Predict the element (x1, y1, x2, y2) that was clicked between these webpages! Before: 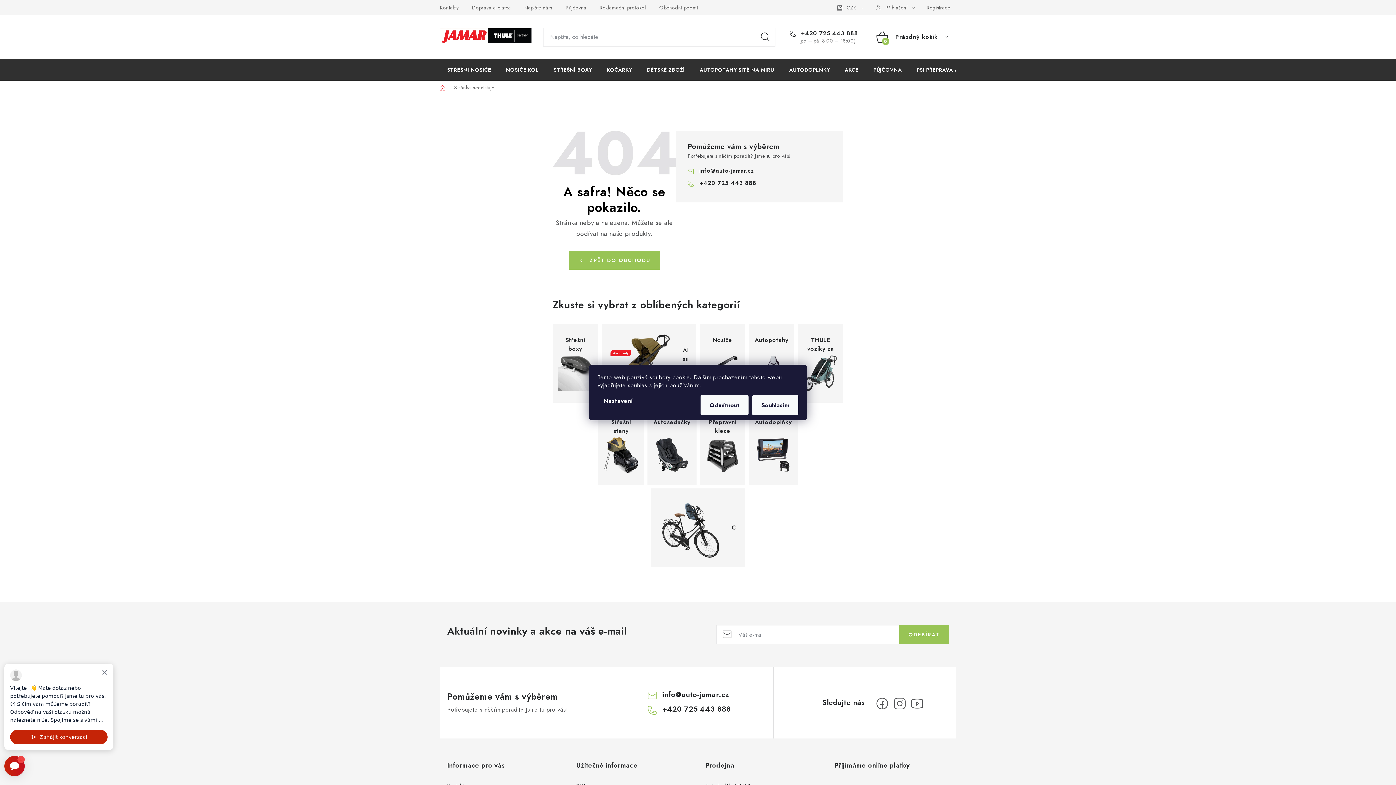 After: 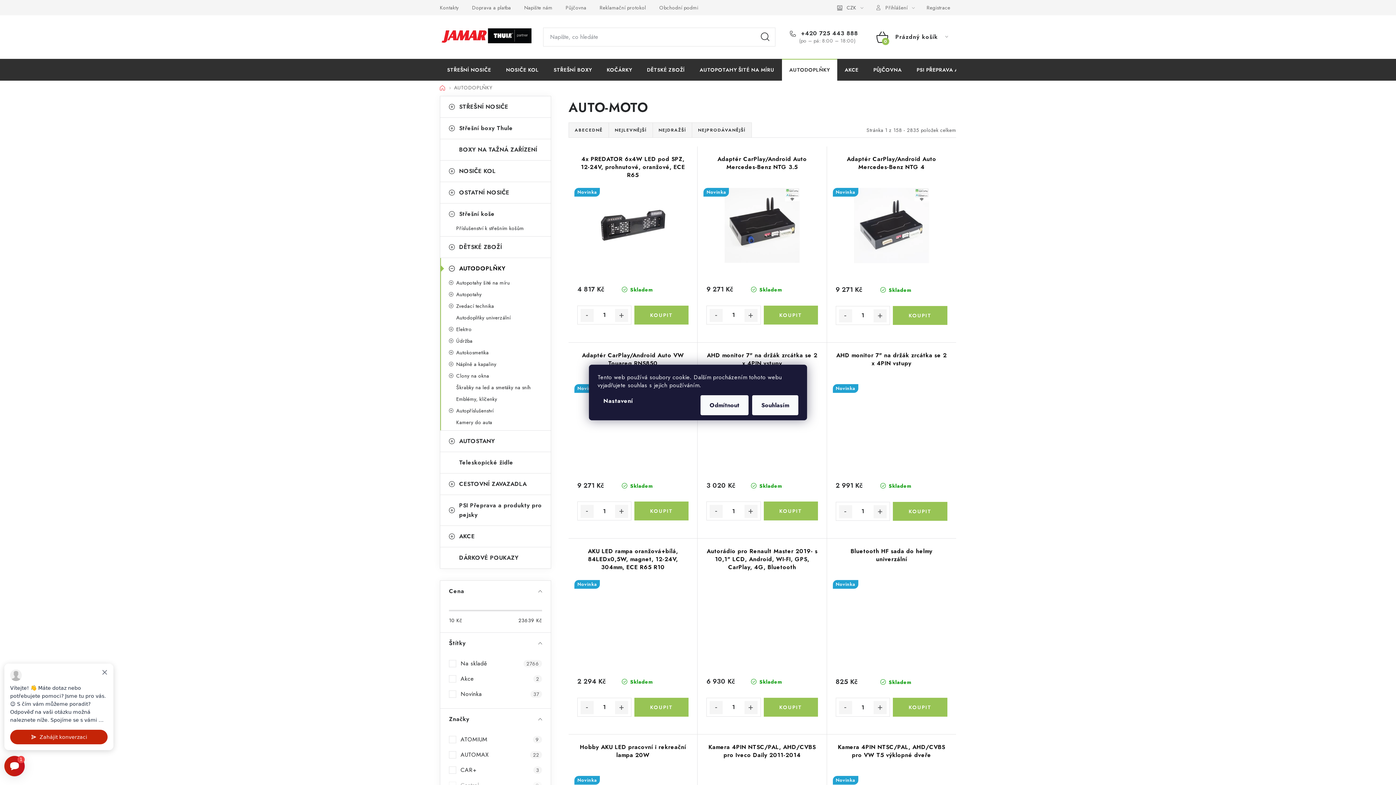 Action: bbox: (782, 58, 837, 80) label: AUTODOPLŇKY